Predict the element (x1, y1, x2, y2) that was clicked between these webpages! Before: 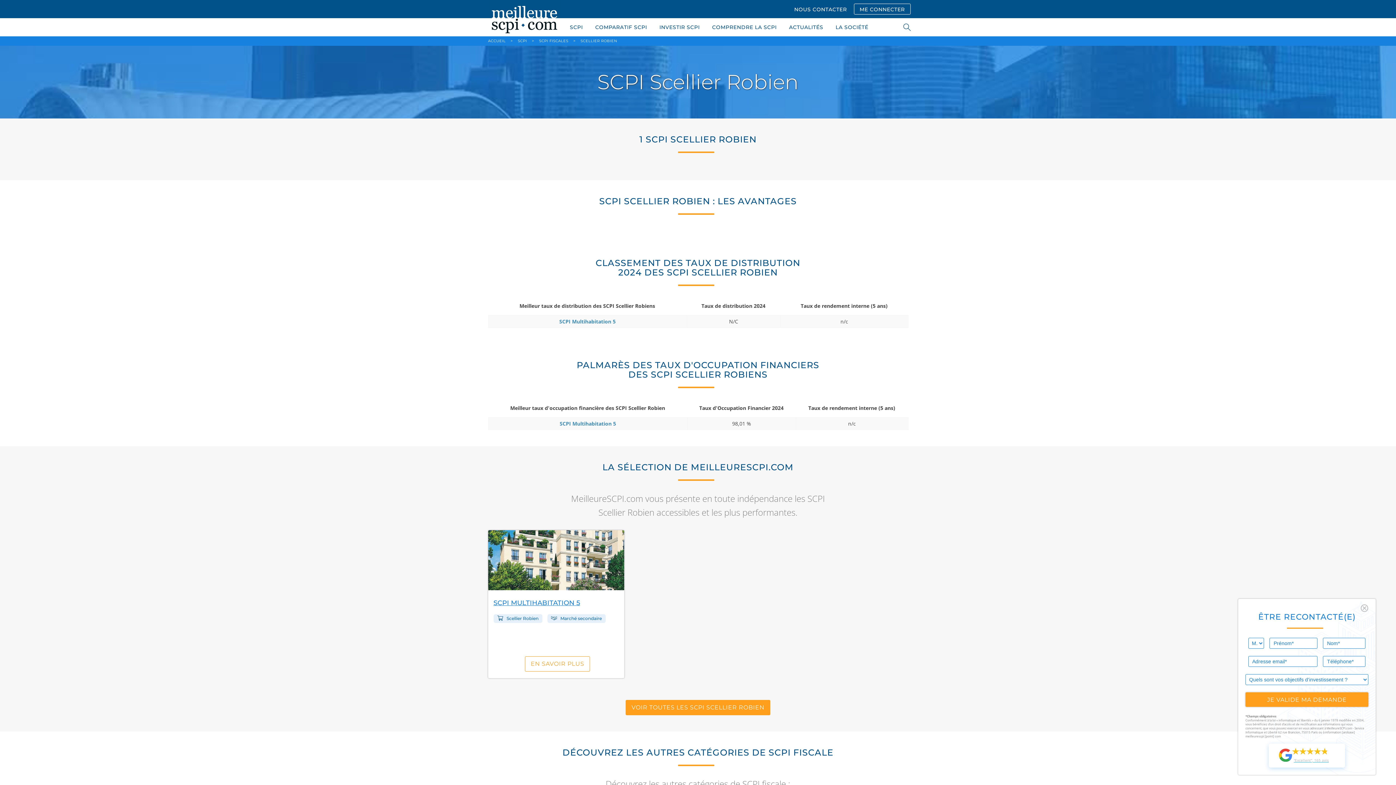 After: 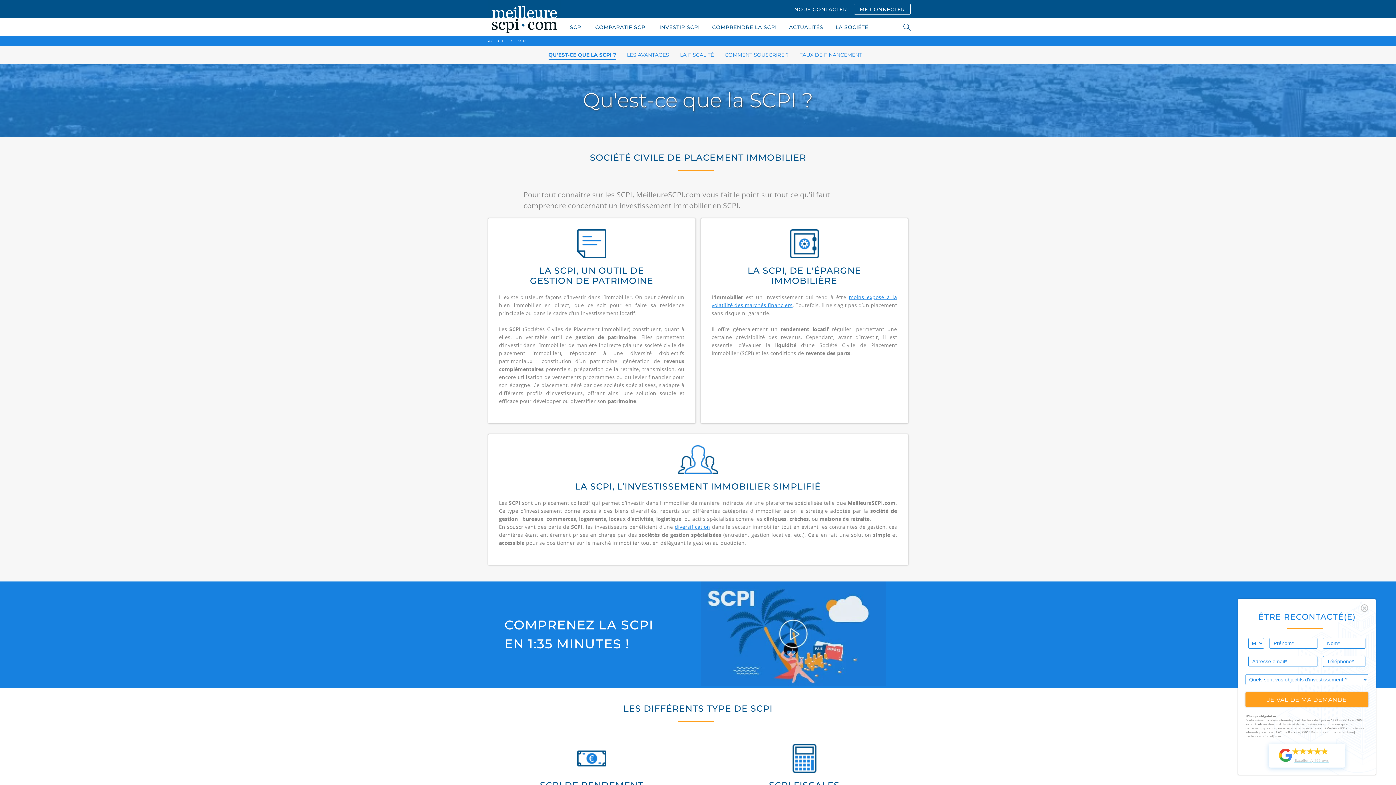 Action: bbox: (564, 18, 588, 36) label: SCPI